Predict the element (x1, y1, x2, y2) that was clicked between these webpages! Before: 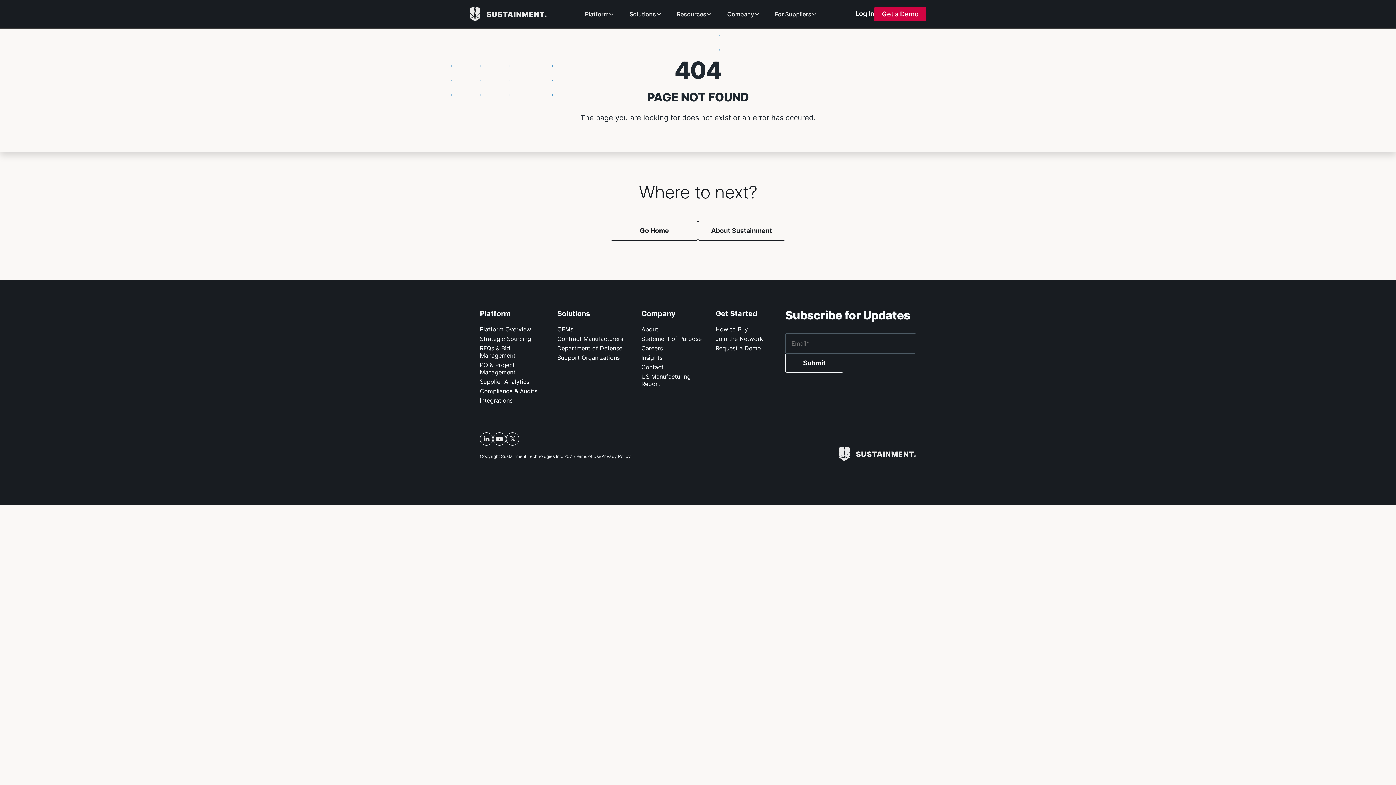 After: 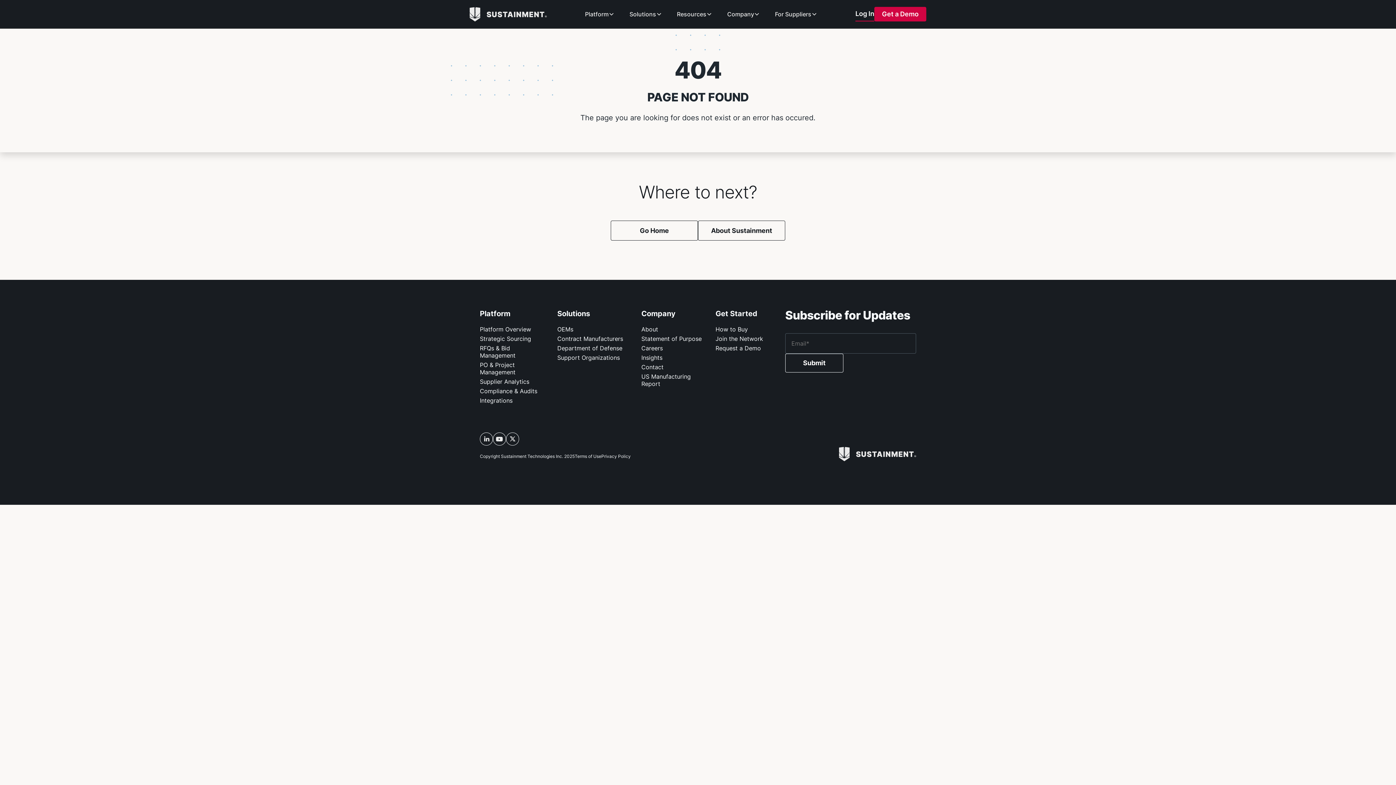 Action: label: For Suppliers bbox: (775, 9, 817, 28)